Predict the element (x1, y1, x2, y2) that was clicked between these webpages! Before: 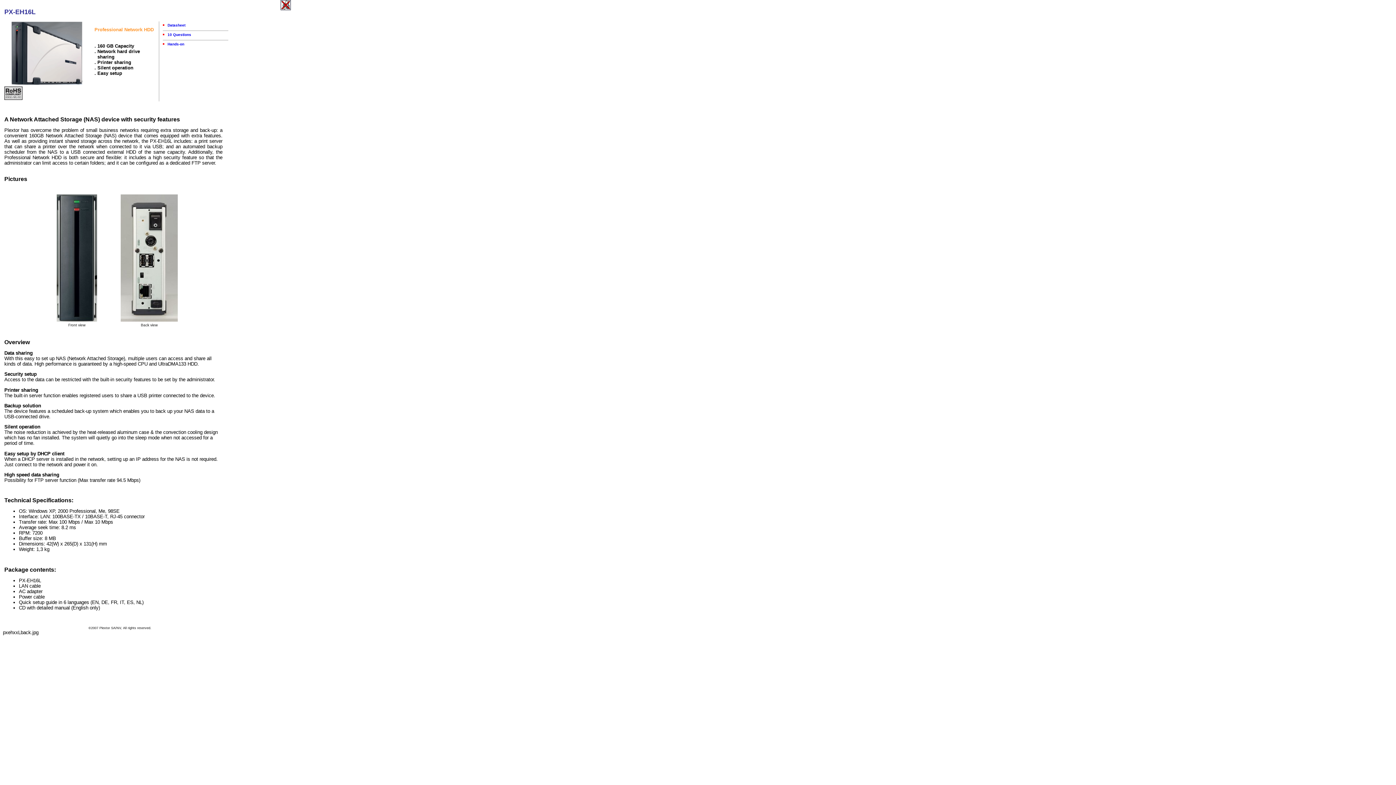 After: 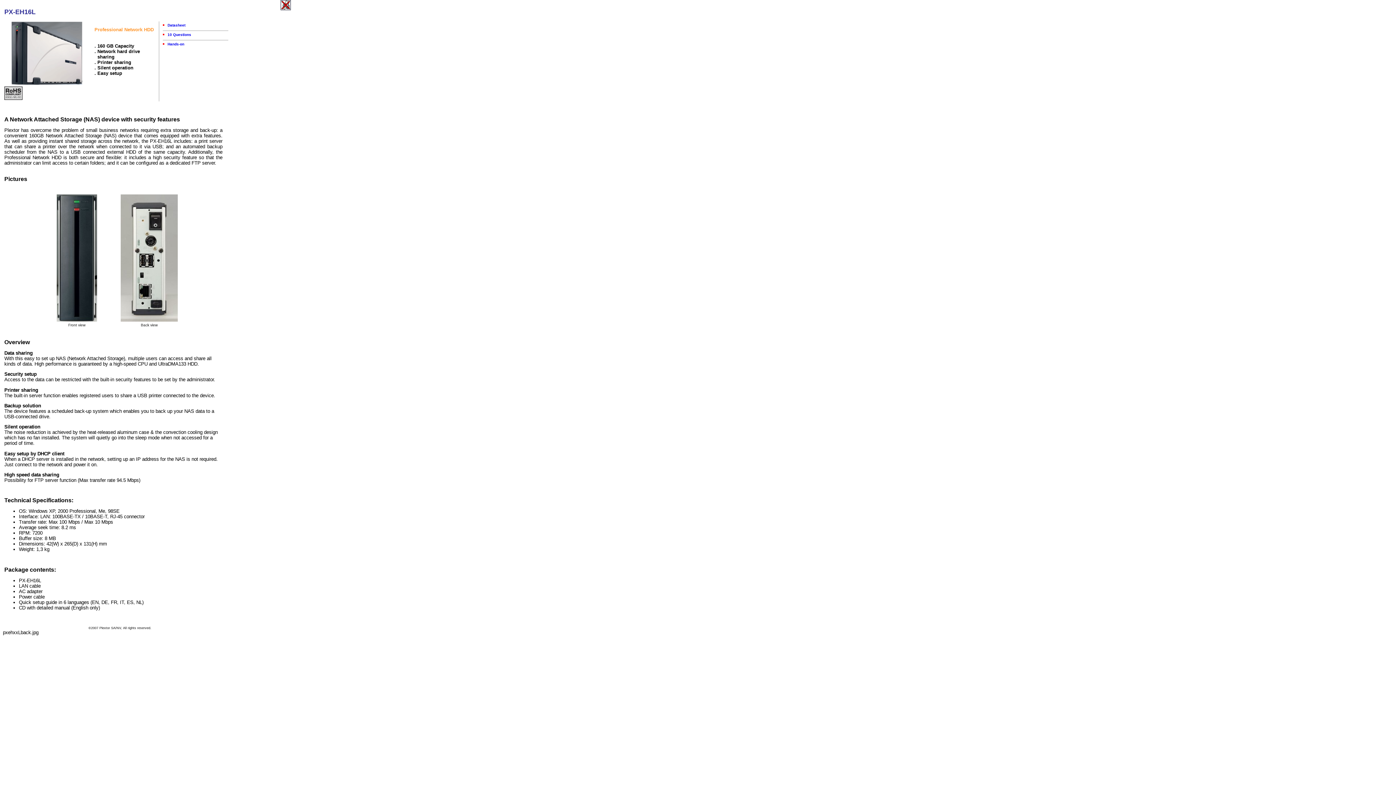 Action: label: 10 Questions bbox: (167, 32, 191, 36)